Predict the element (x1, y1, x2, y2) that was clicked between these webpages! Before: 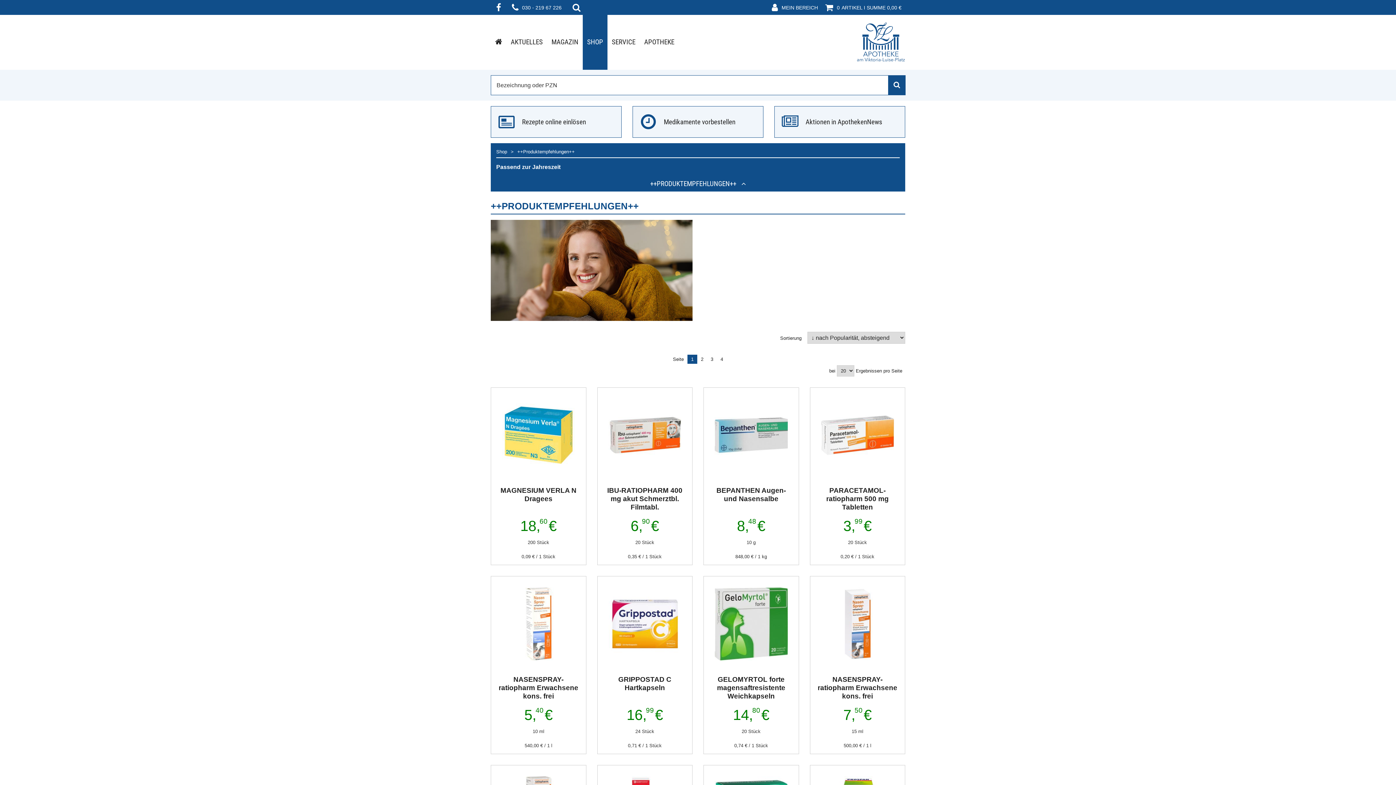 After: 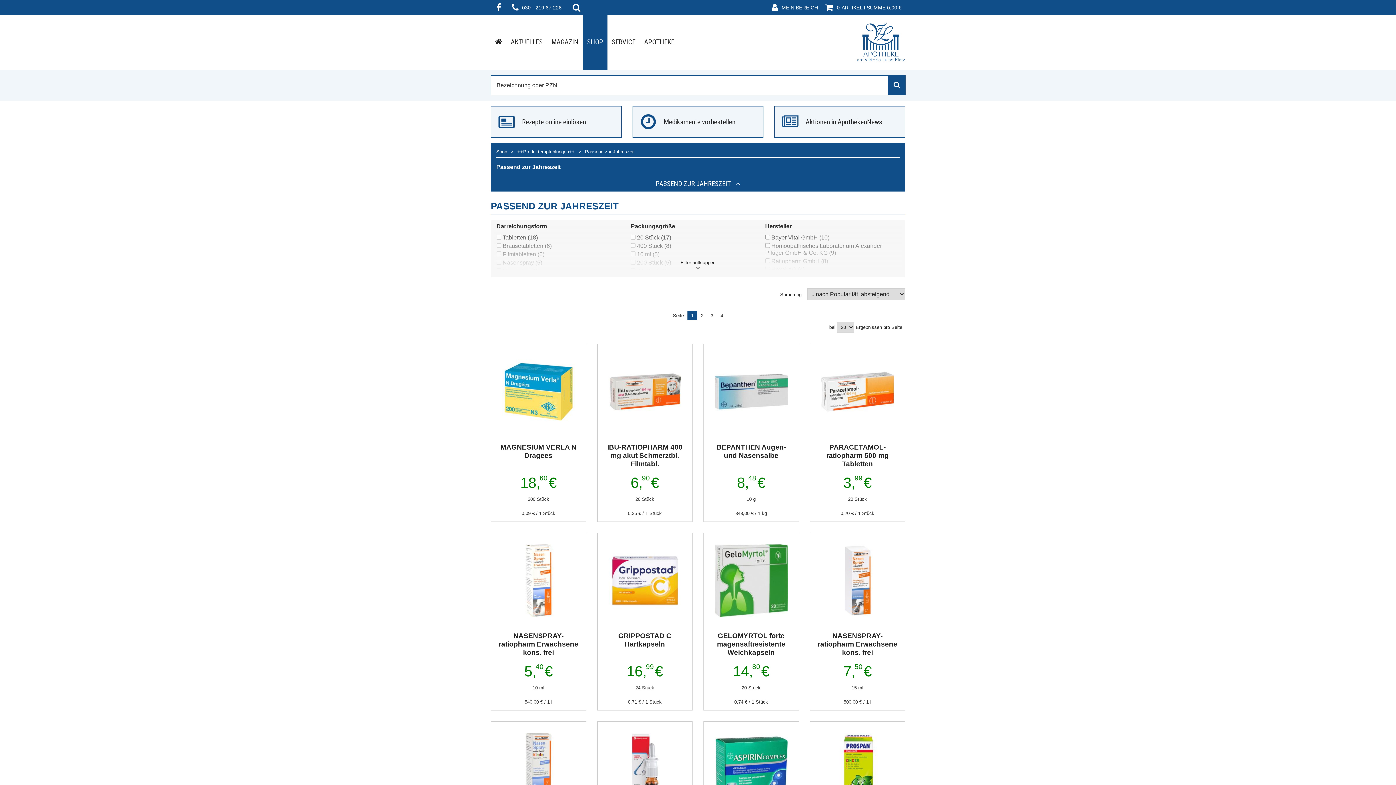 Action: bbox: (496, 164, 560, 170) label: Passend zur Jahreszeit